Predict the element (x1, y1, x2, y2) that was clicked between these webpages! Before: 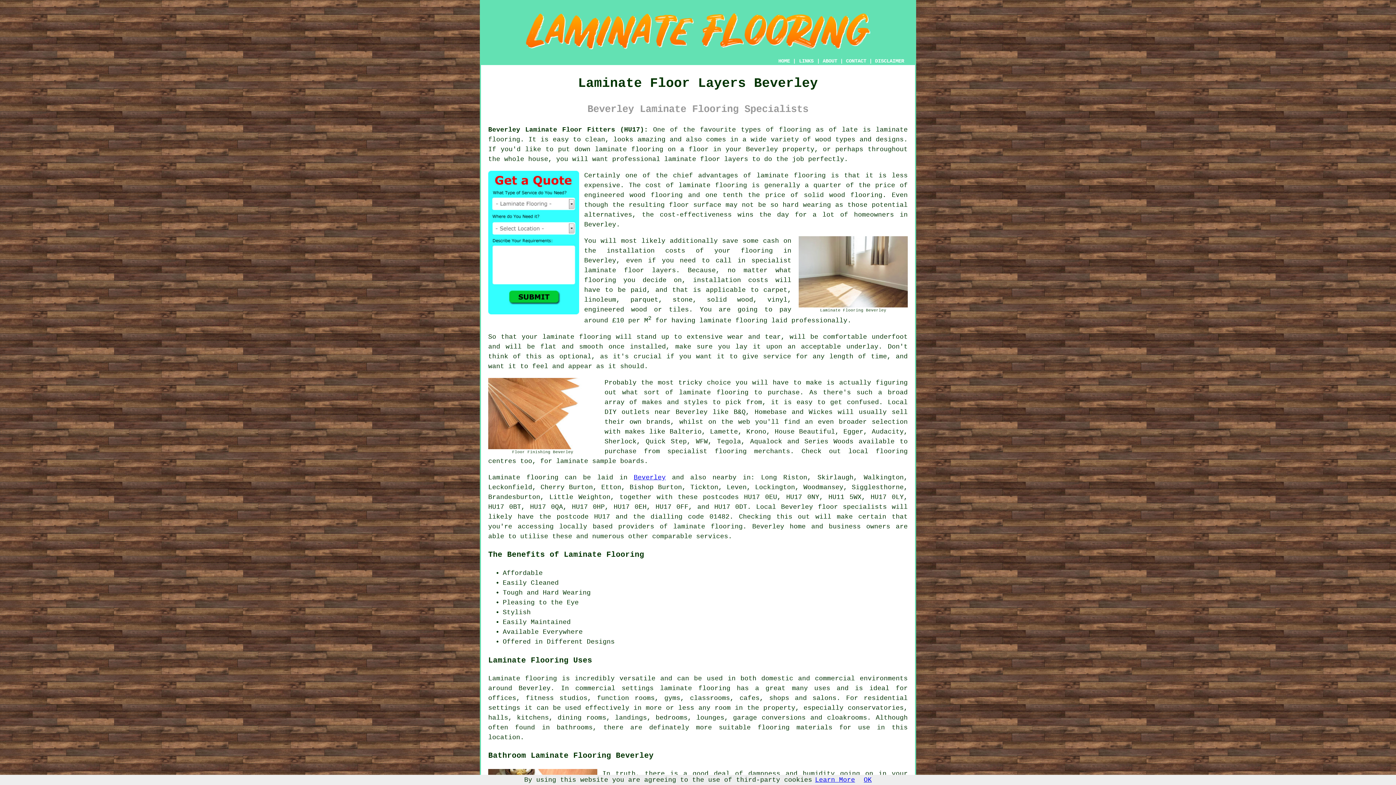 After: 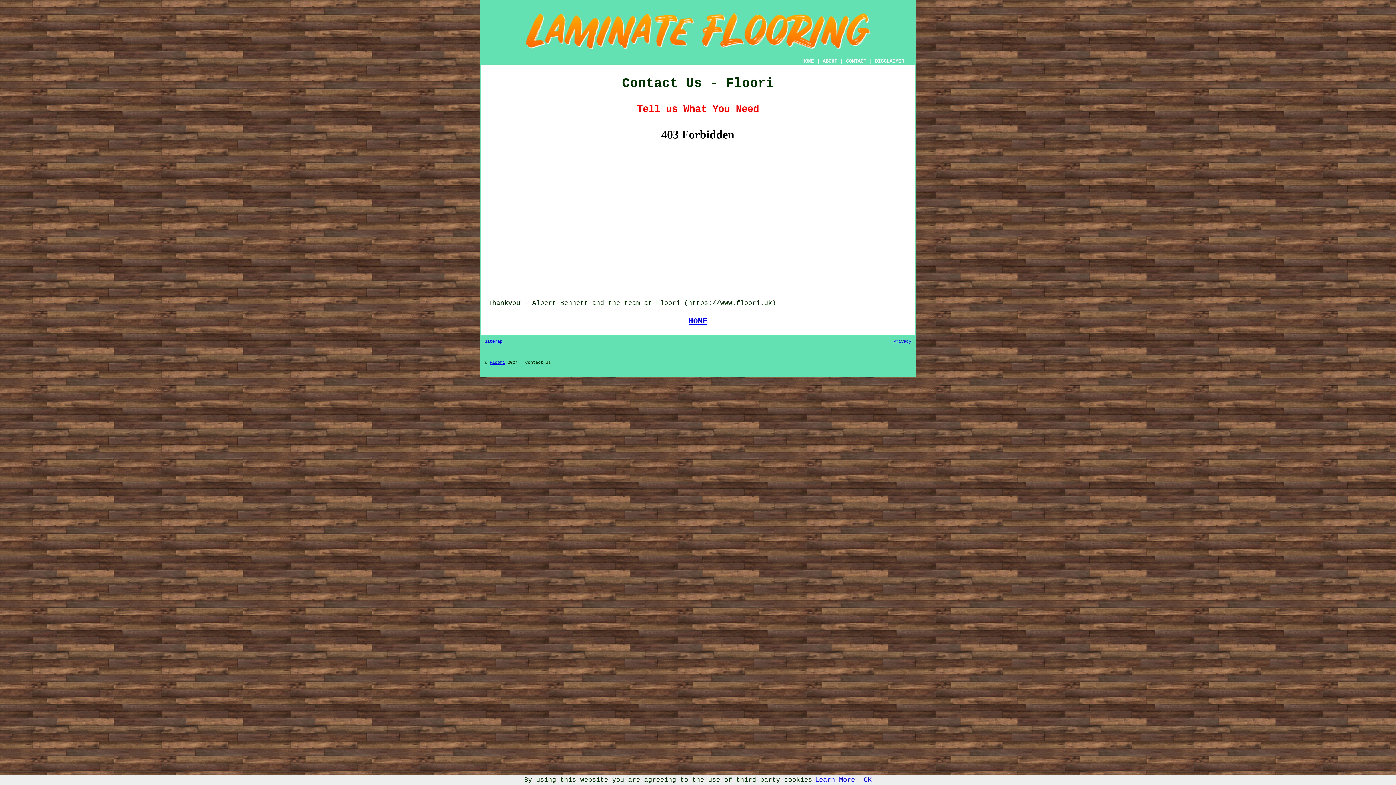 Action: bbox: (846, 58, 866, 64) label: CONTACT